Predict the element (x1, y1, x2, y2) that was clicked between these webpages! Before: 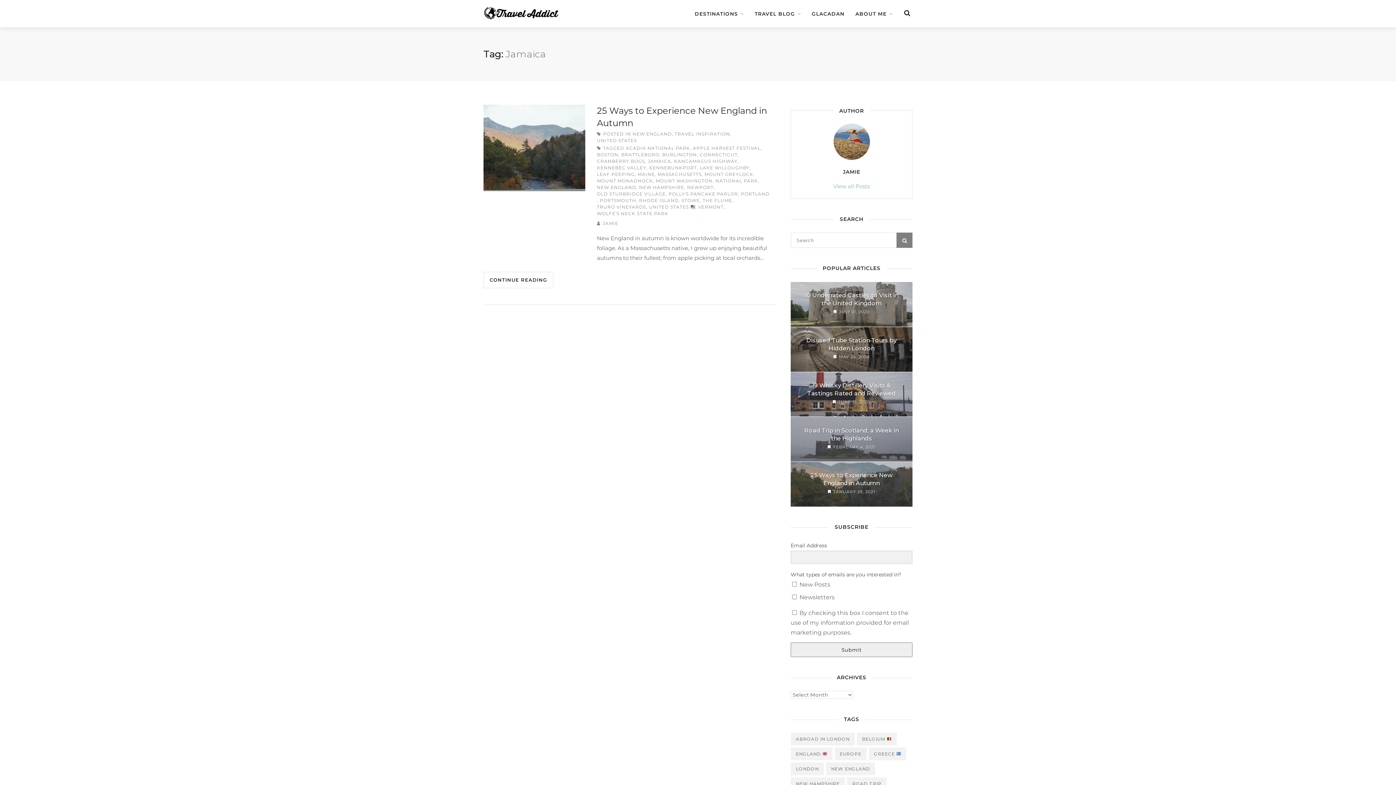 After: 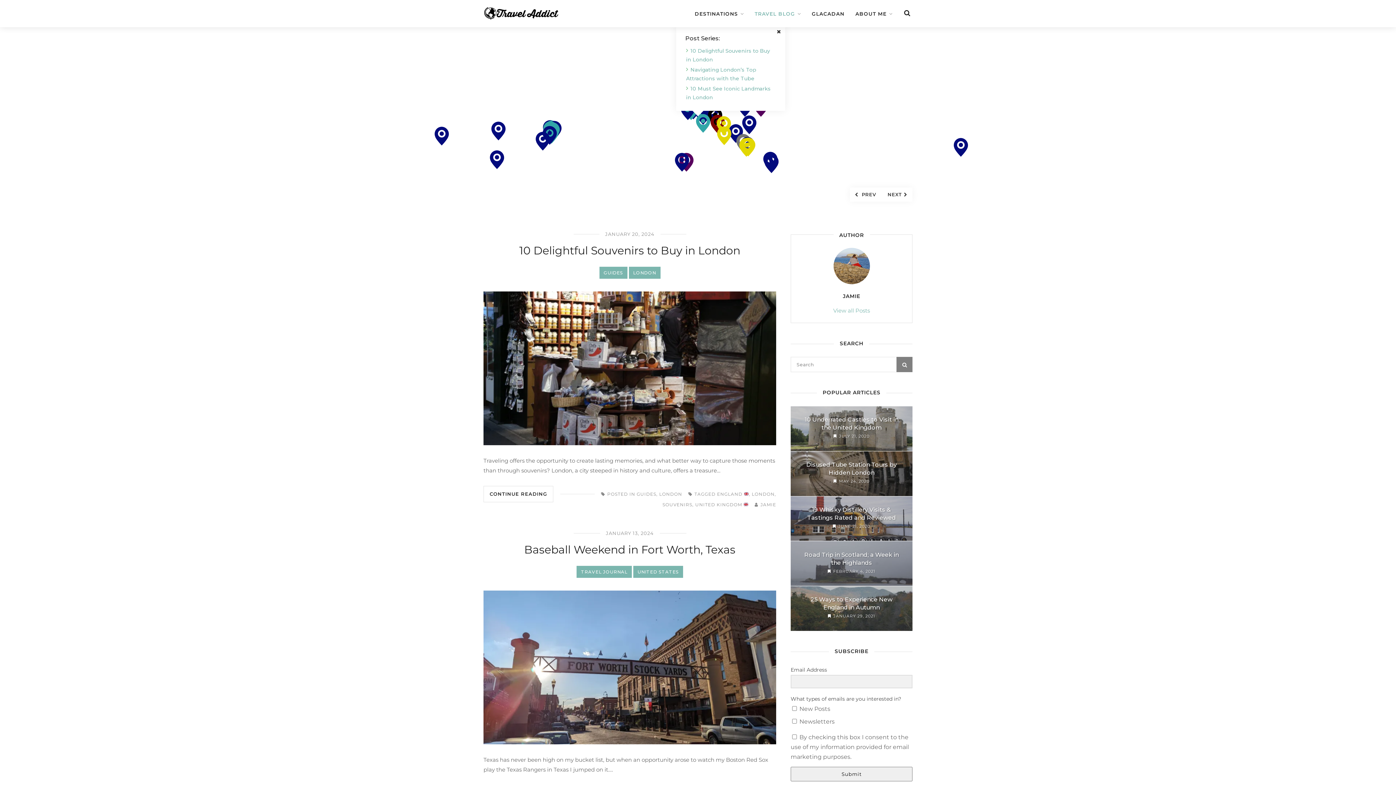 Action: label: TRAVEL BLOG bbox: (751, 0, 804, 27)